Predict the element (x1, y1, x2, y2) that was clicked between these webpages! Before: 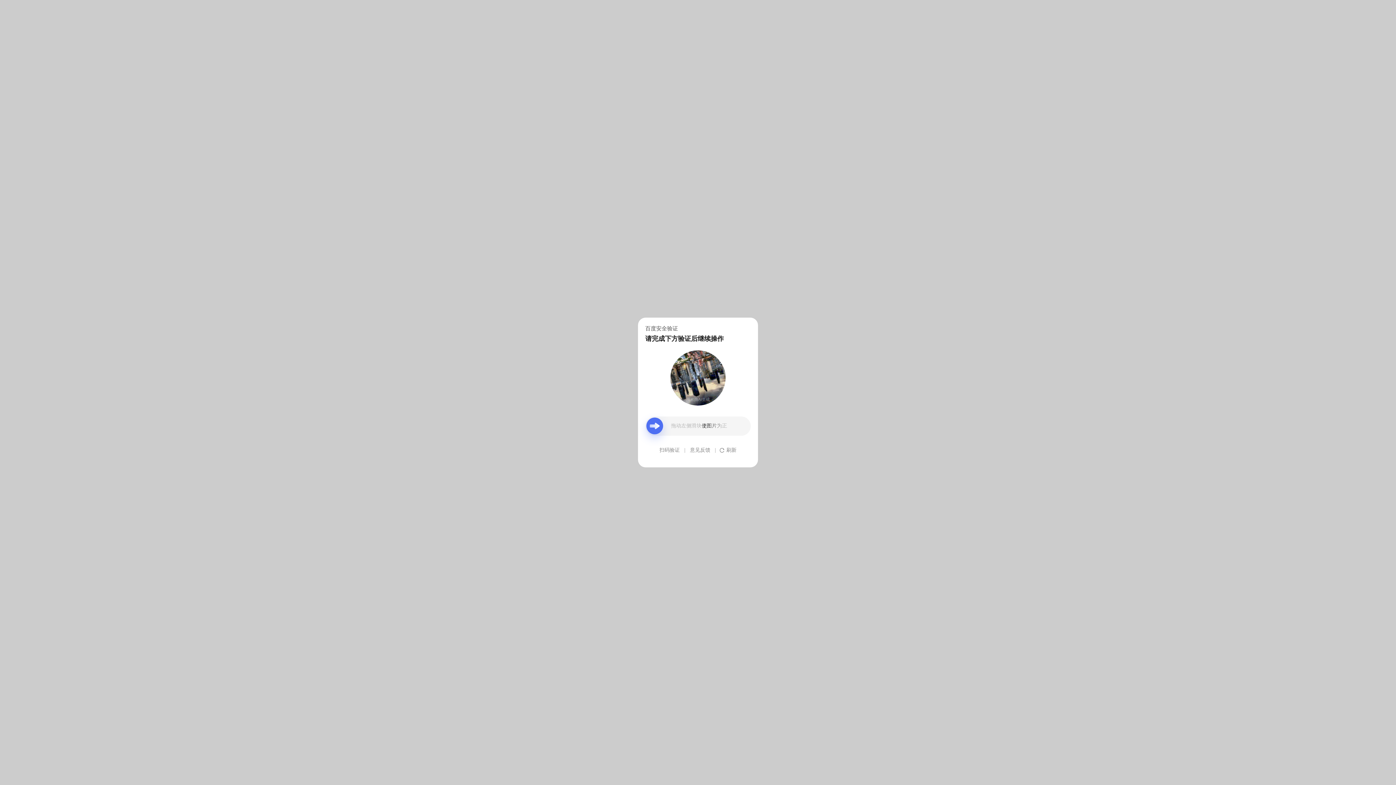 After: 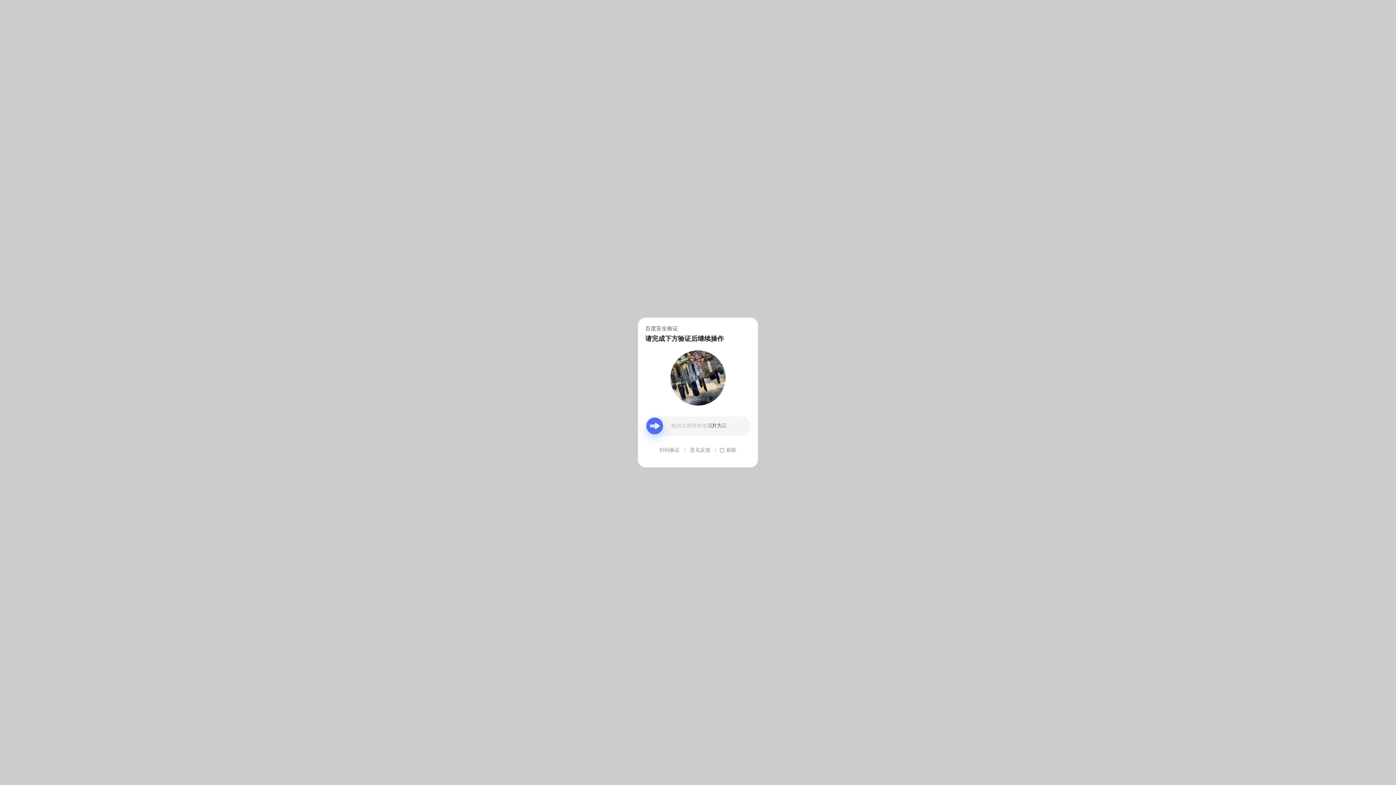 Action: label: 意见反馈 bbox: (690, 439, 710, 461)